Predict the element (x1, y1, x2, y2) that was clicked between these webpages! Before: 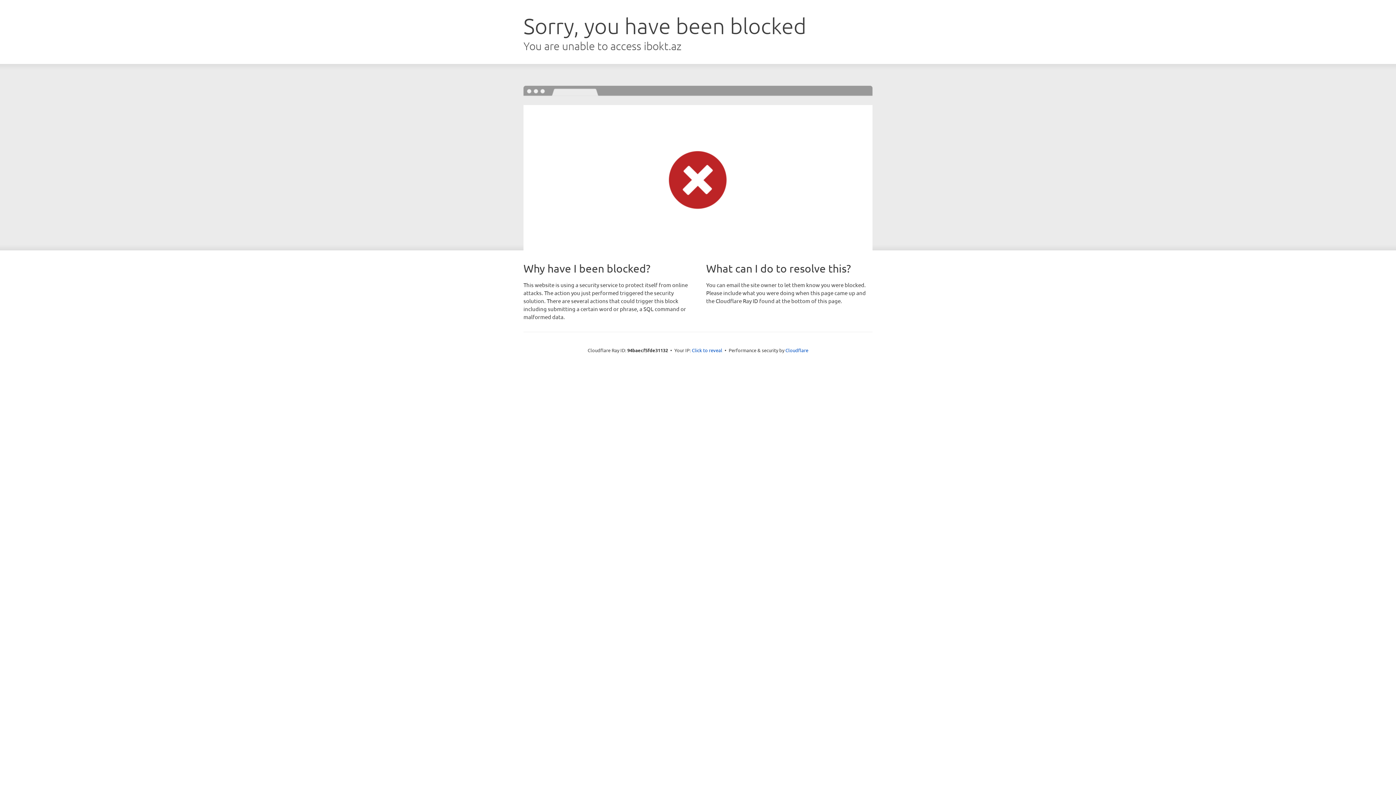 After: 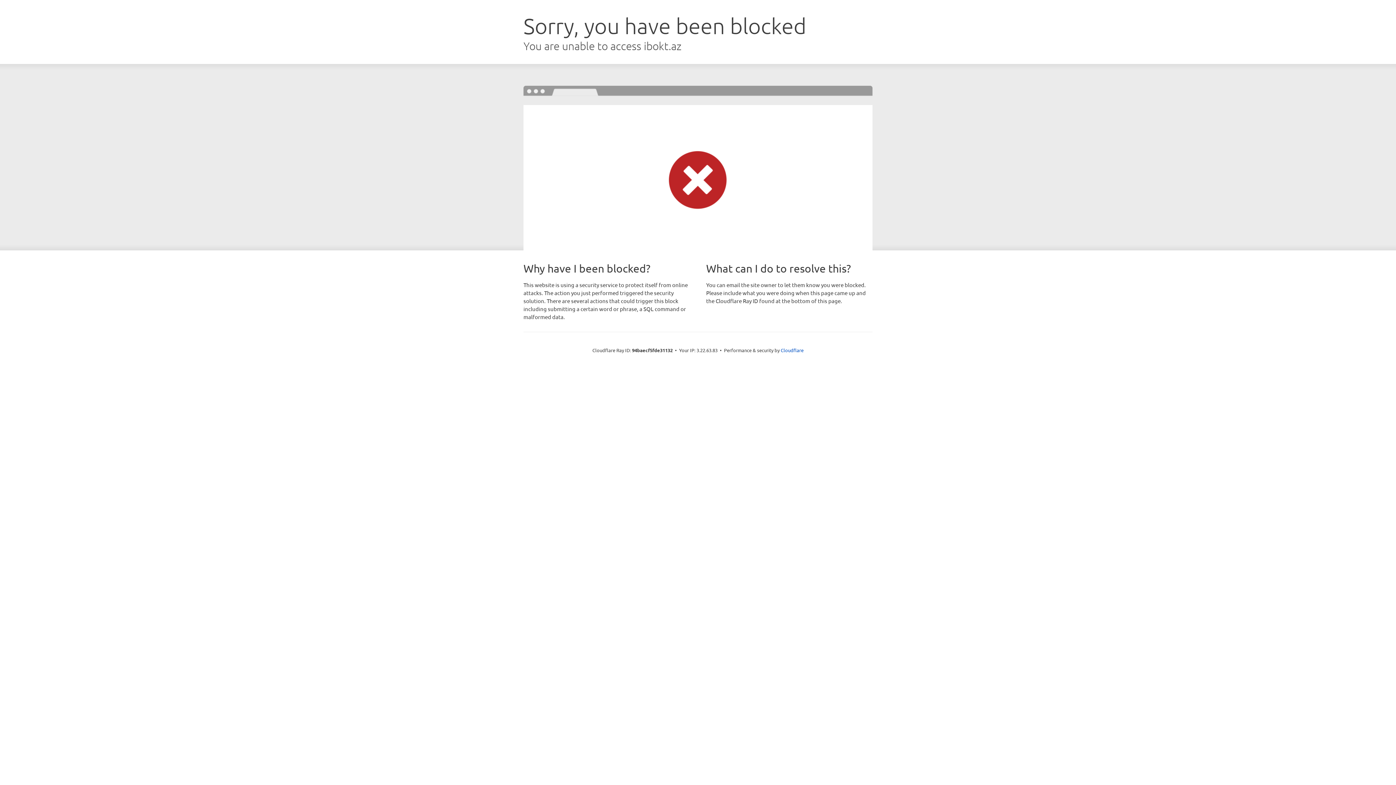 Action: bbox: (692, 346, 722, 353) label: Click to reveal